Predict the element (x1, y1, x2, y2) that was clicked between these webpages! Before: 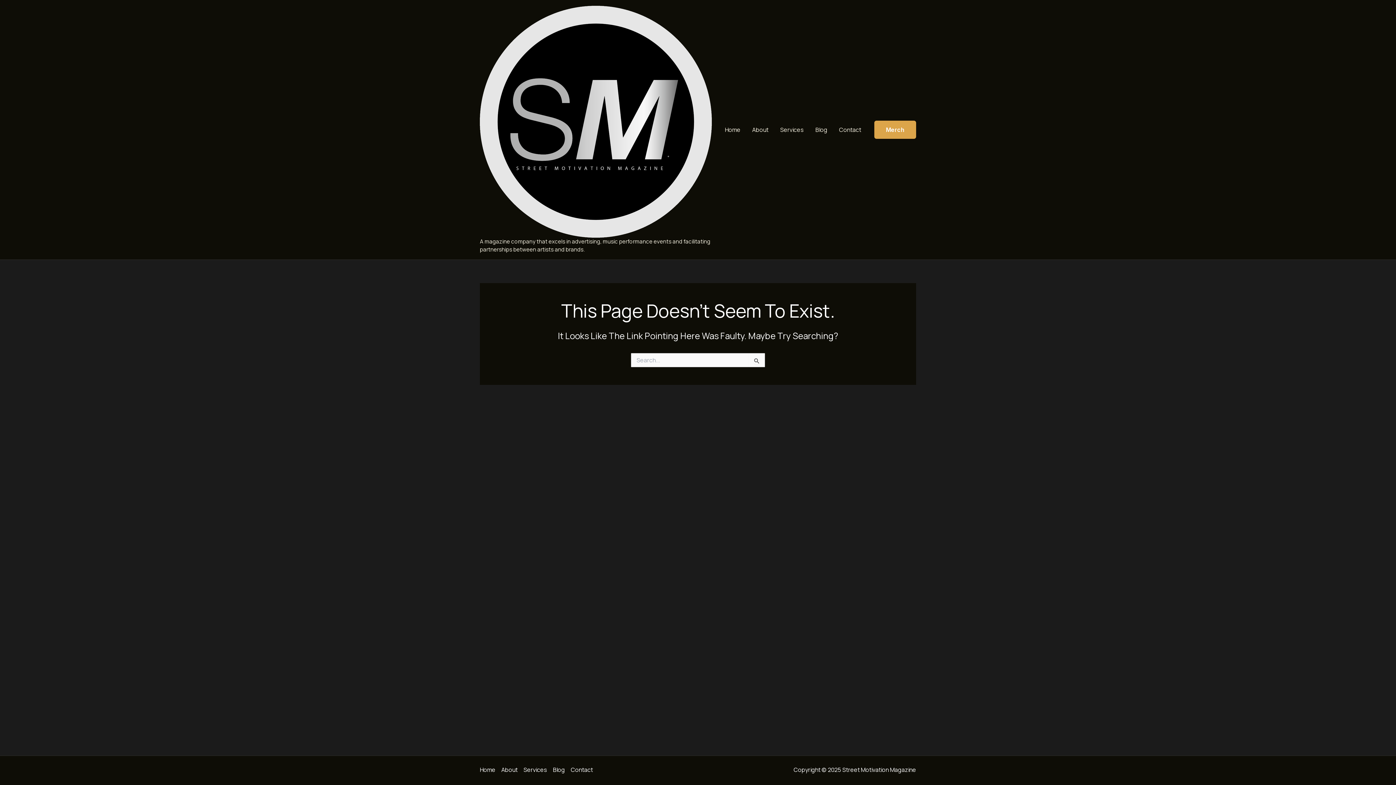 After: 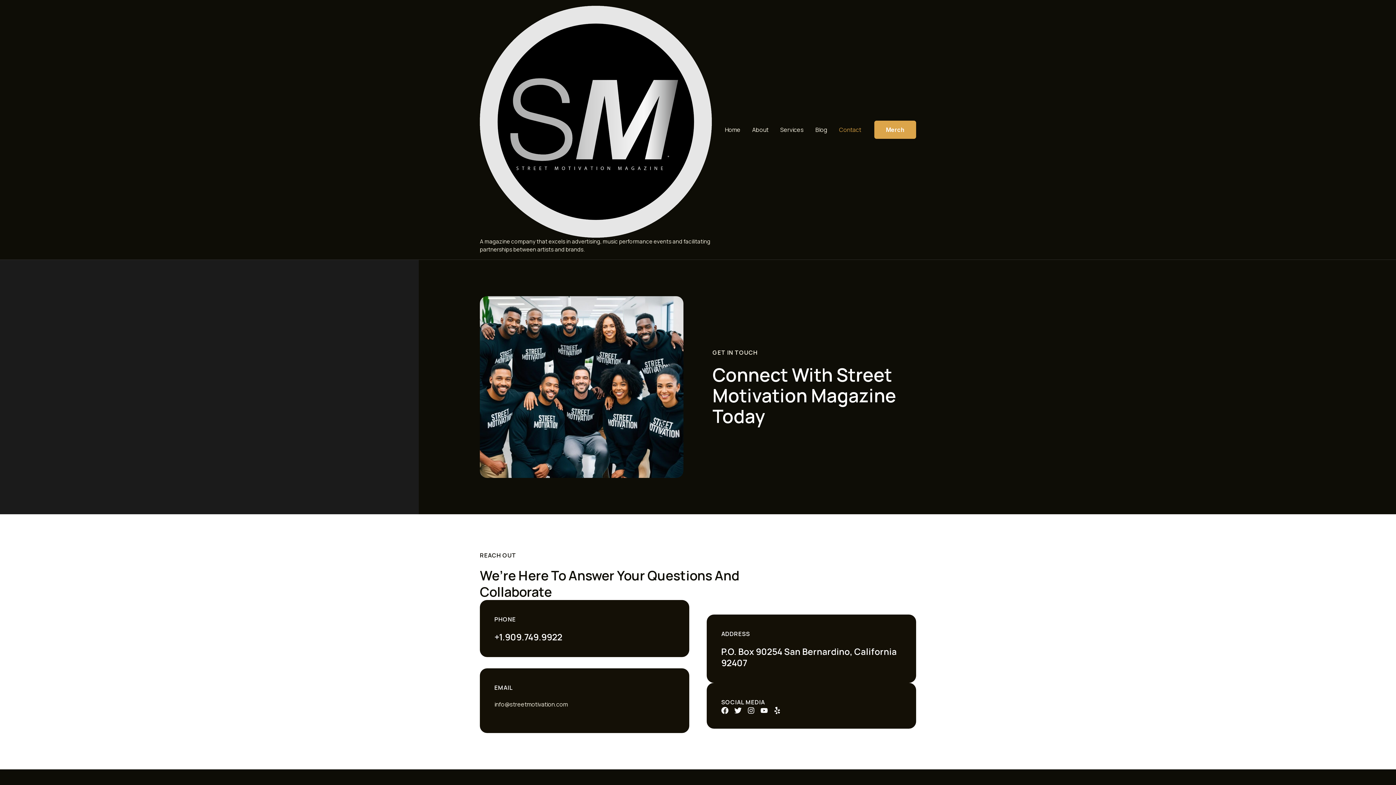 Action: label: Contact bbox: (833, 115, 867, 144)